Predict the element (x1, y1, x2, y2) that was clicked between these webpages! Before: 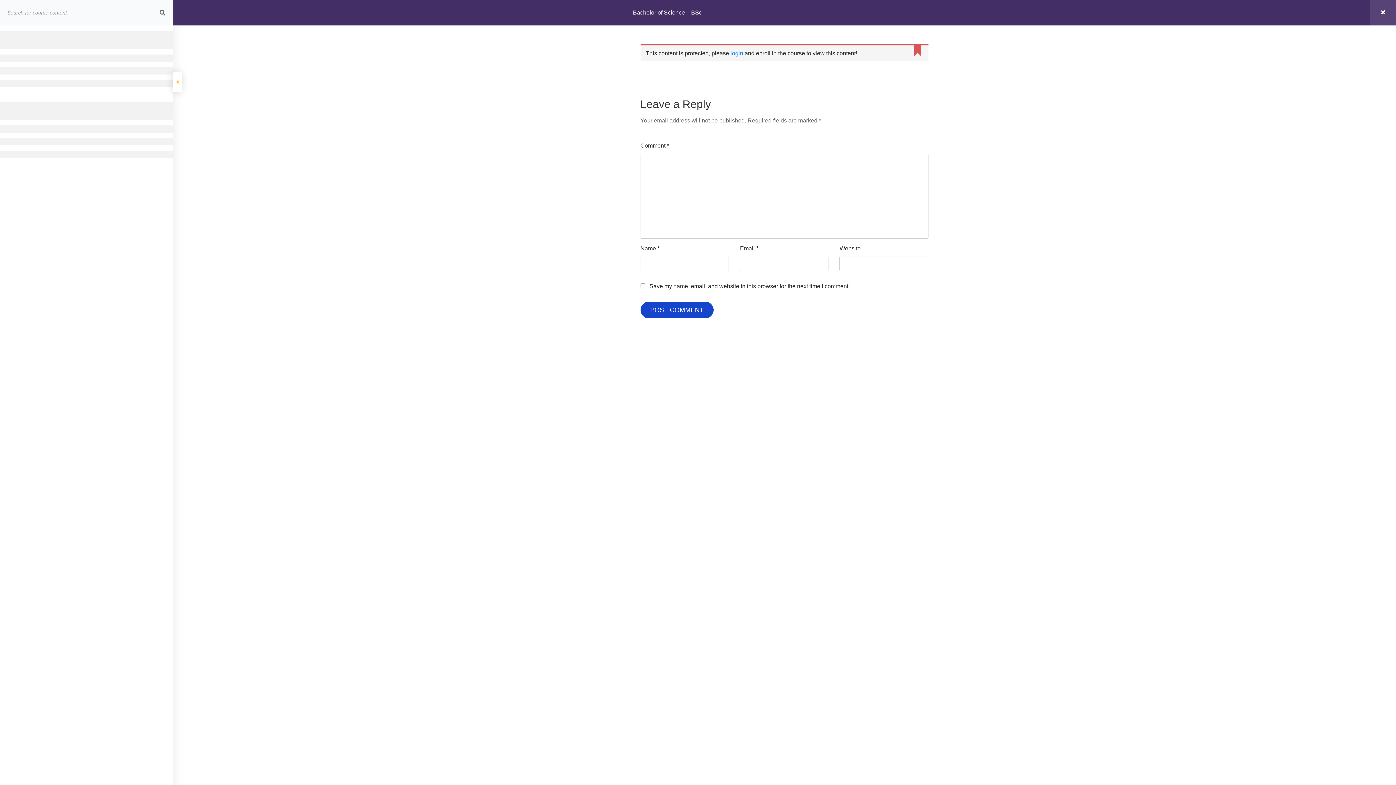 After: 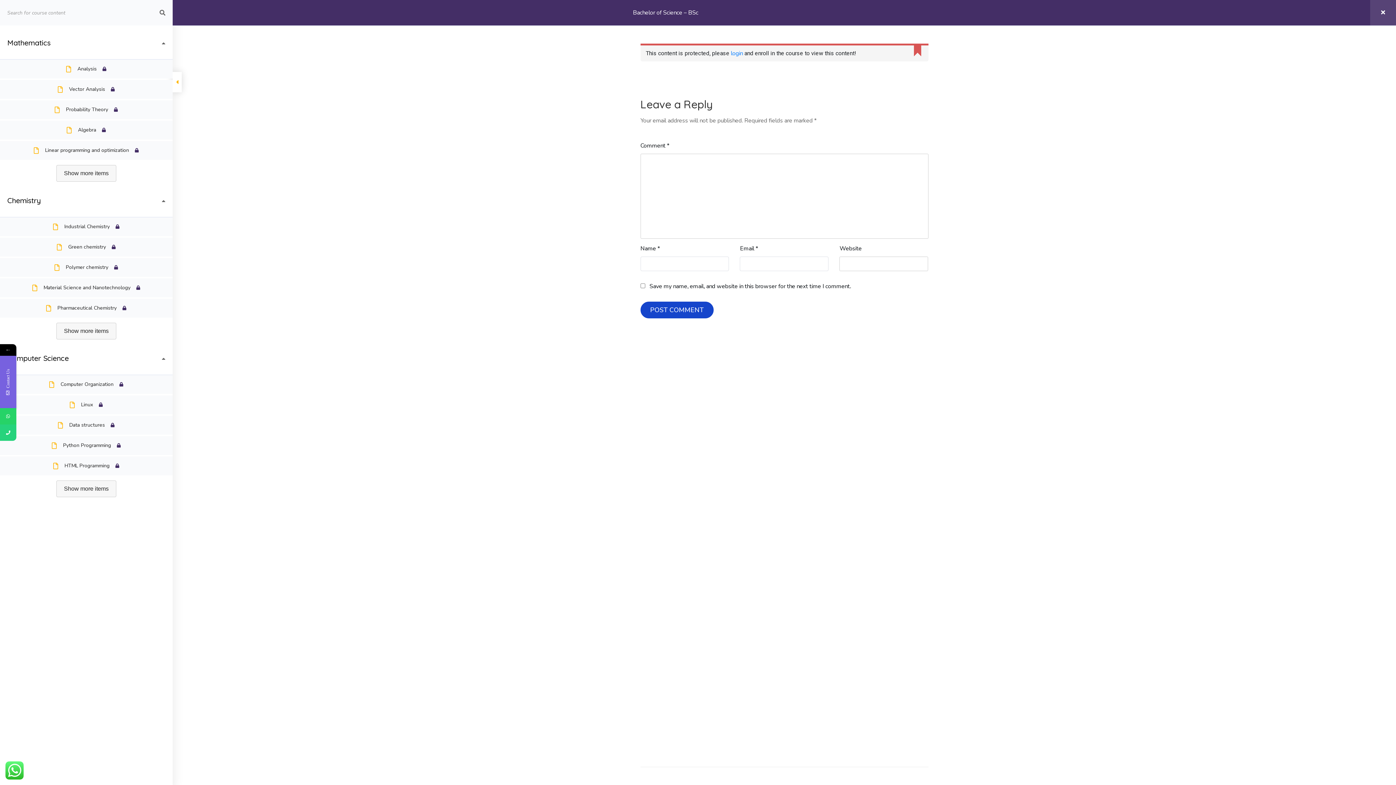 Action: bbox: (159, 0, 165, 25)